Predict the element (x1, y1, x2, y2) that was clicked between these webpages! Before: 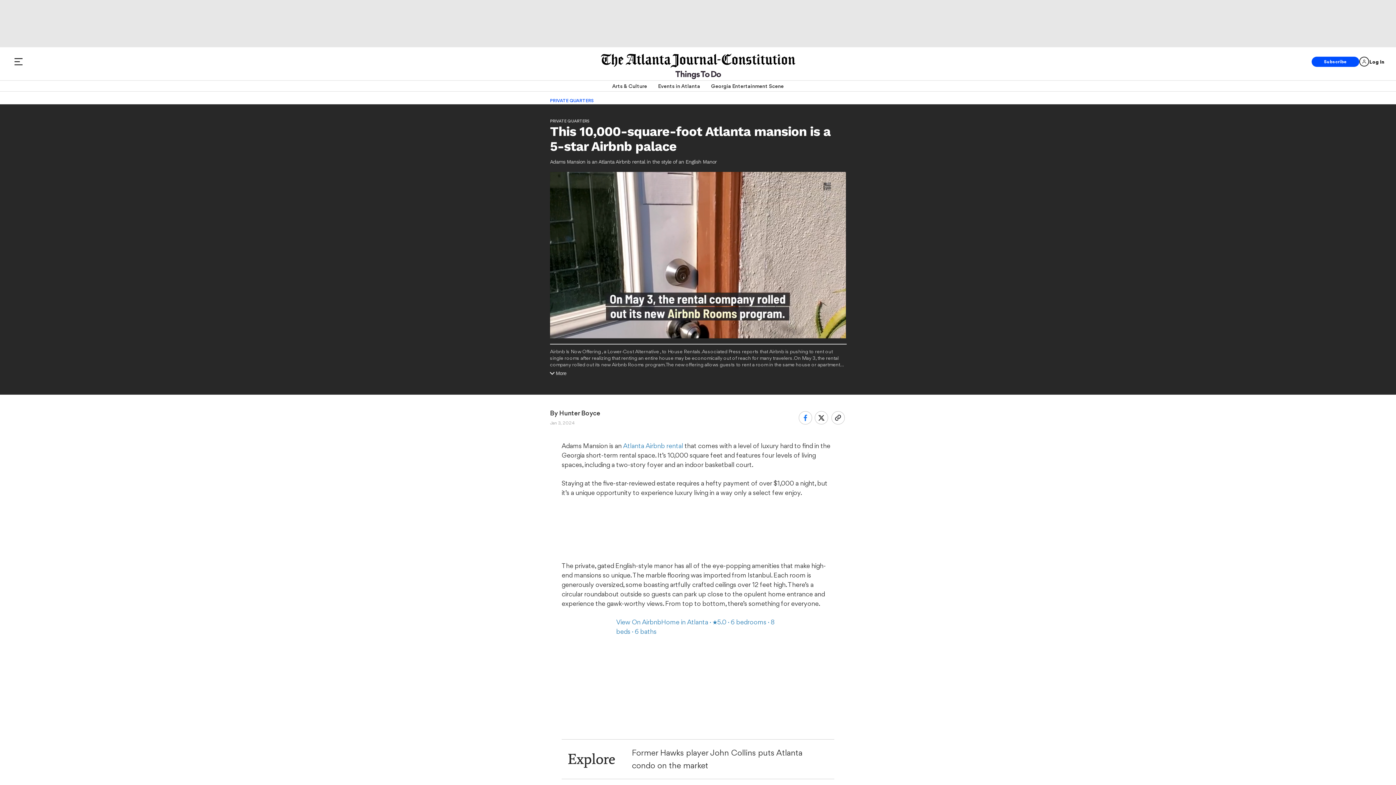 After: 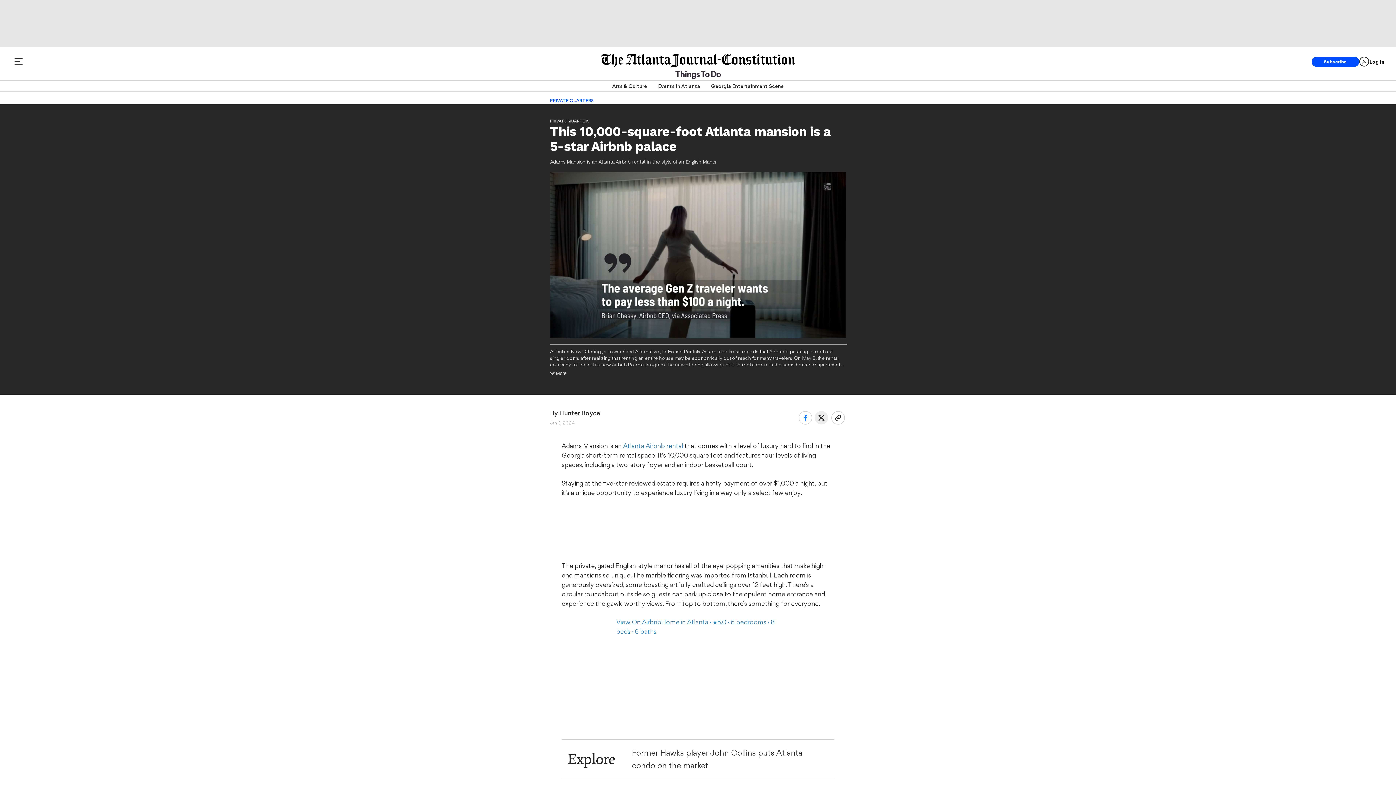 Action: bbox: (814, 410, 828, 424)